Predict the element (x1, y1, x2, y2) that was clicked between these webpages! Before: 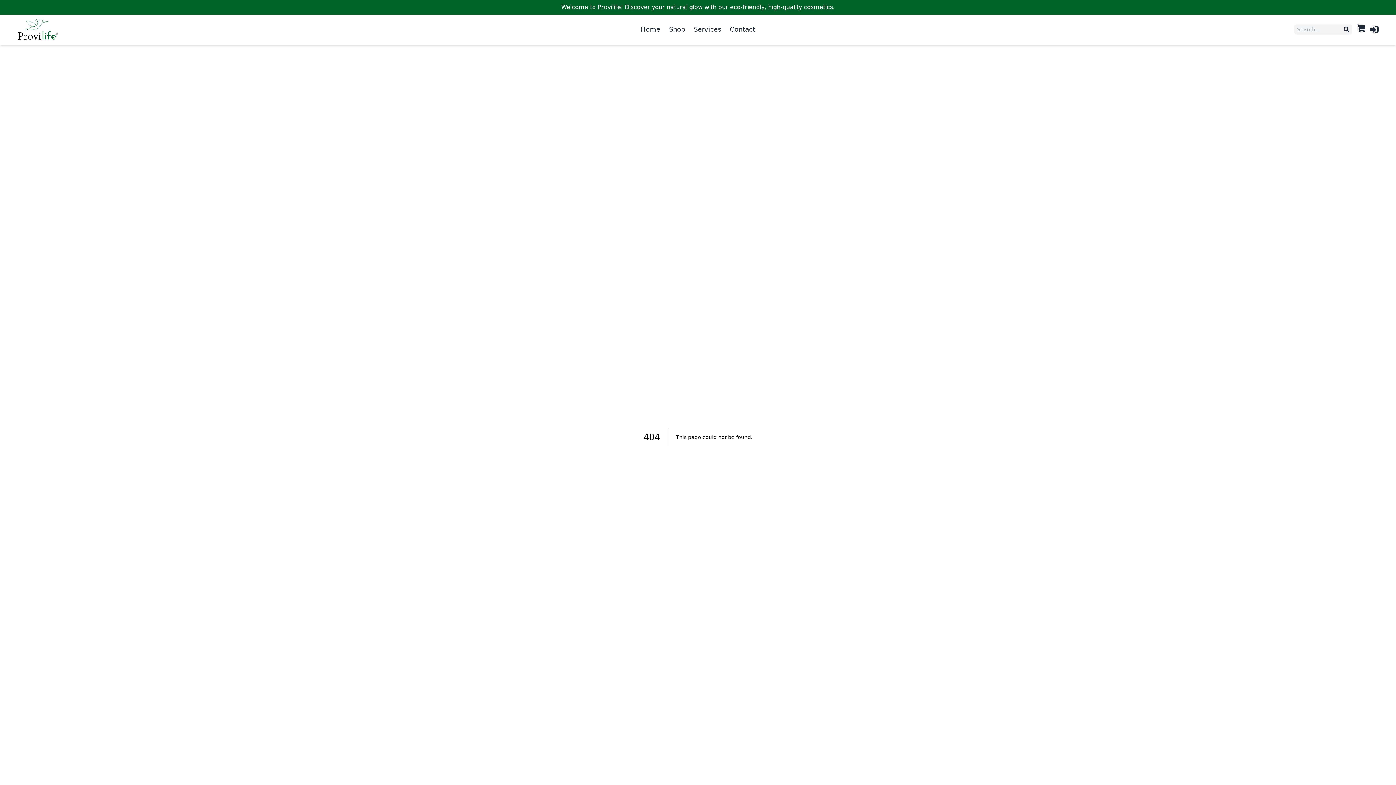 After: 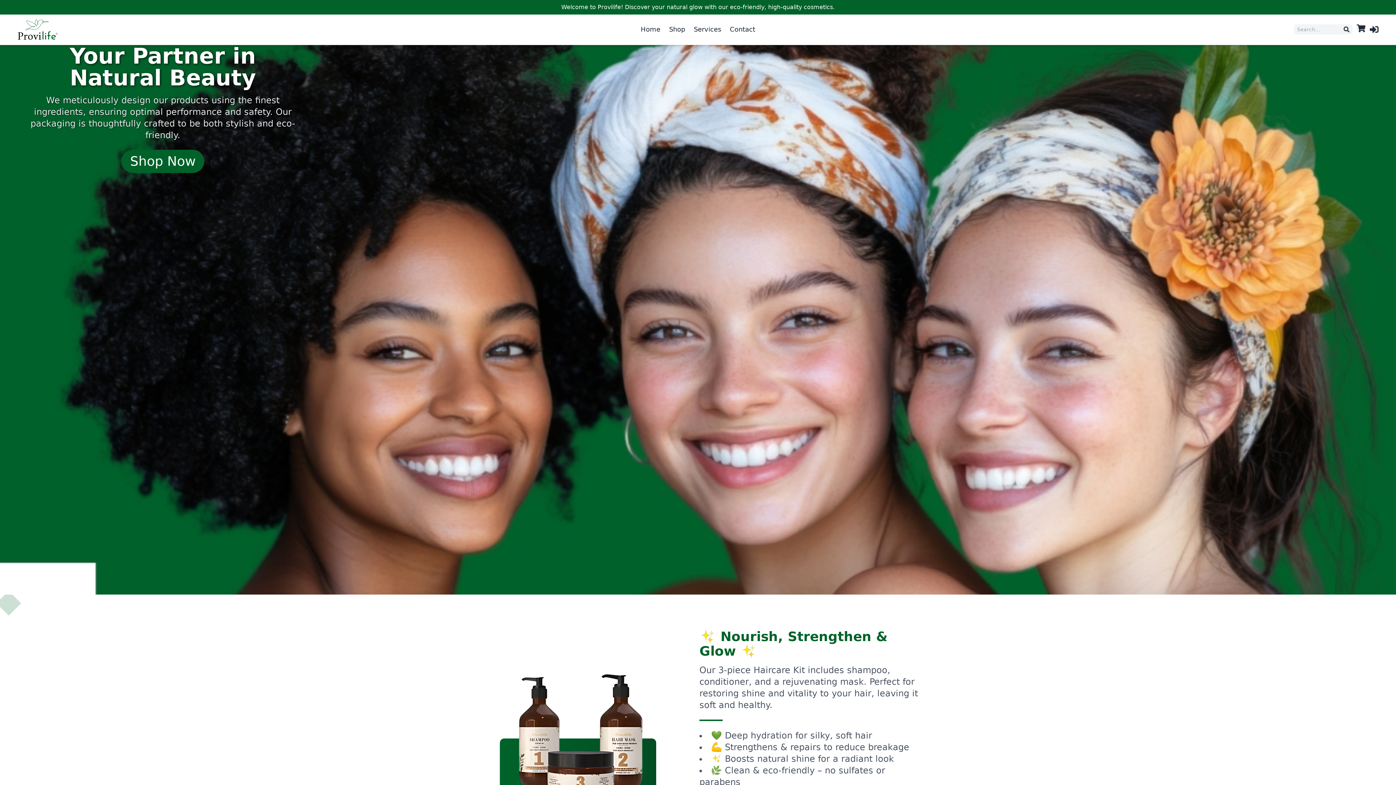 Action: bbox: (17, 18, 58, 40)